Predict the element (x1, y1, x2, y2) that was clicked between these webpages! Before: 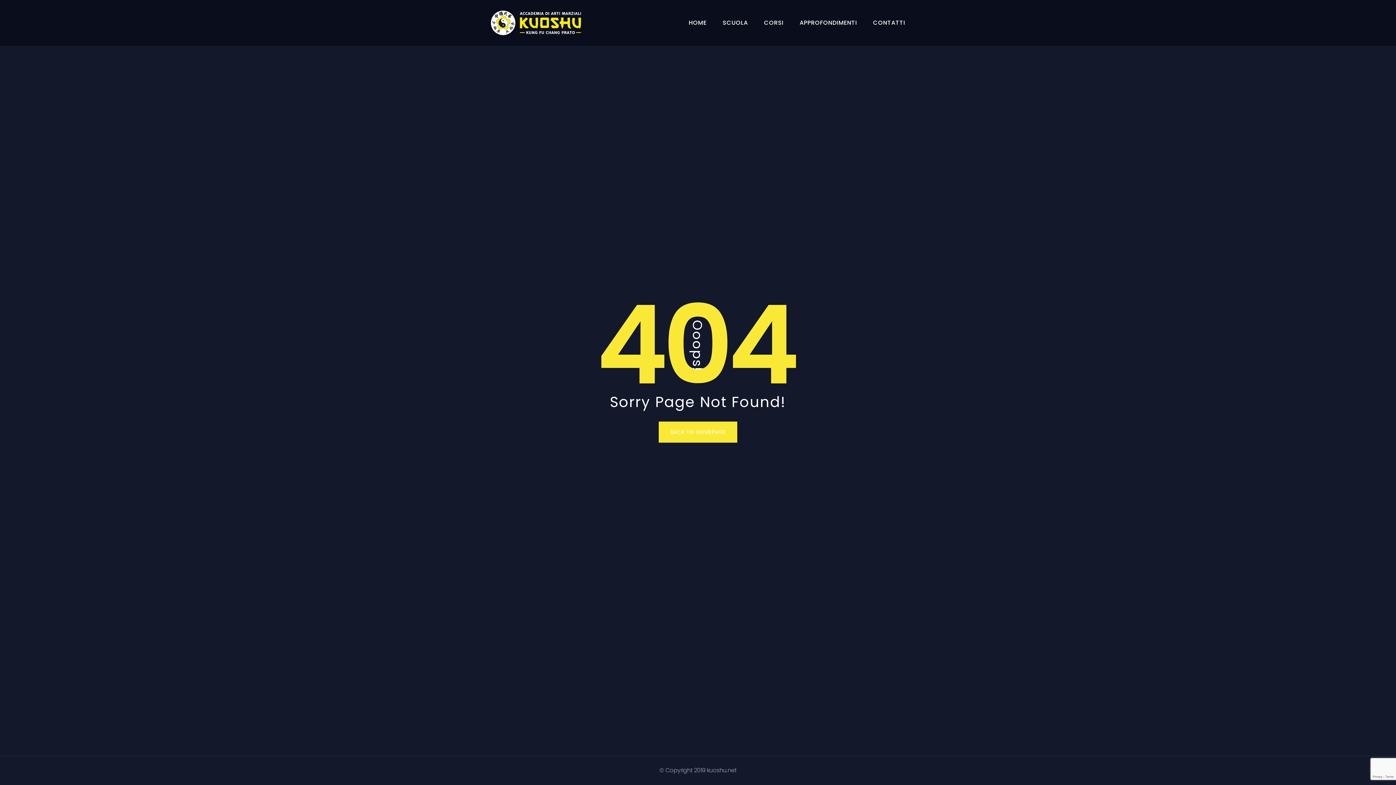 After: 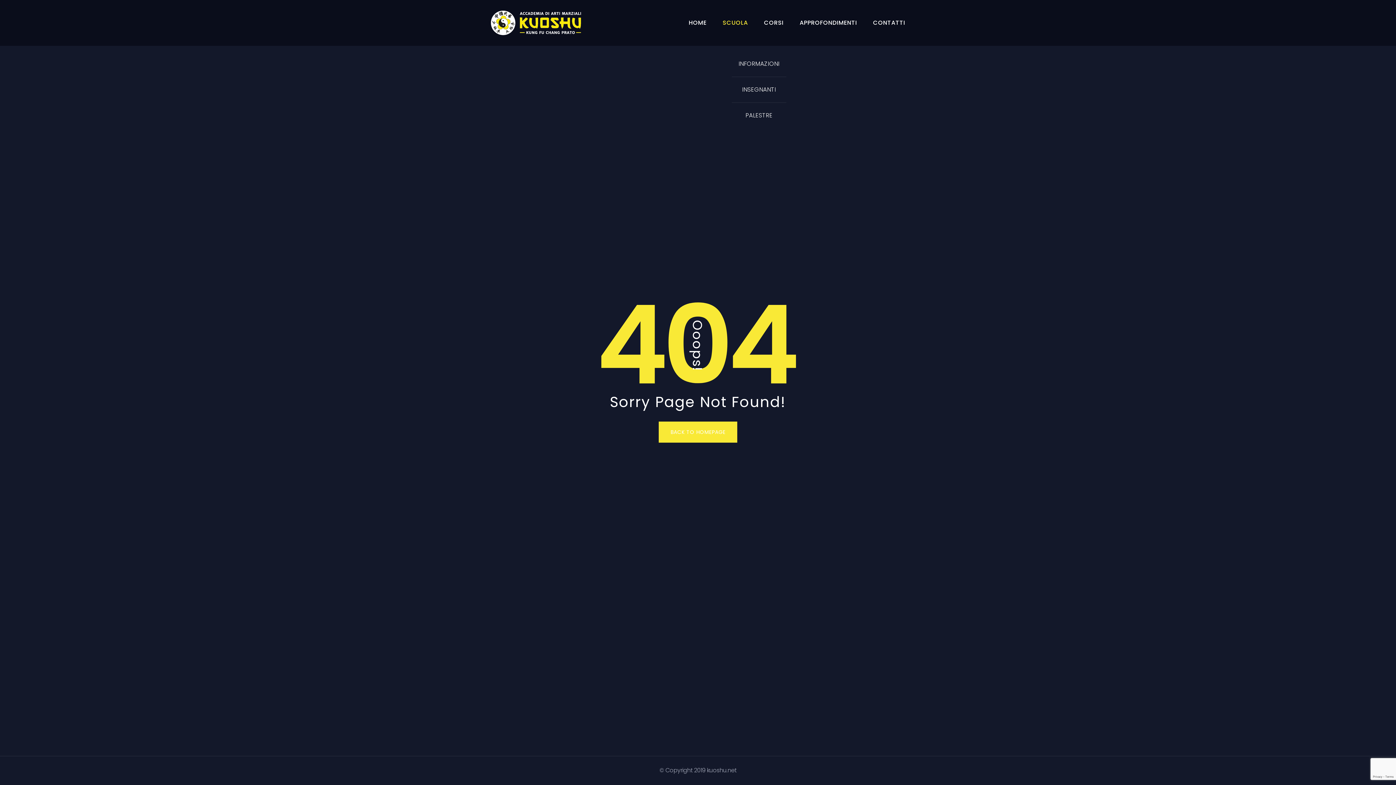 Action: bbox: (722, 0, 748, 45) label: SCUOLA